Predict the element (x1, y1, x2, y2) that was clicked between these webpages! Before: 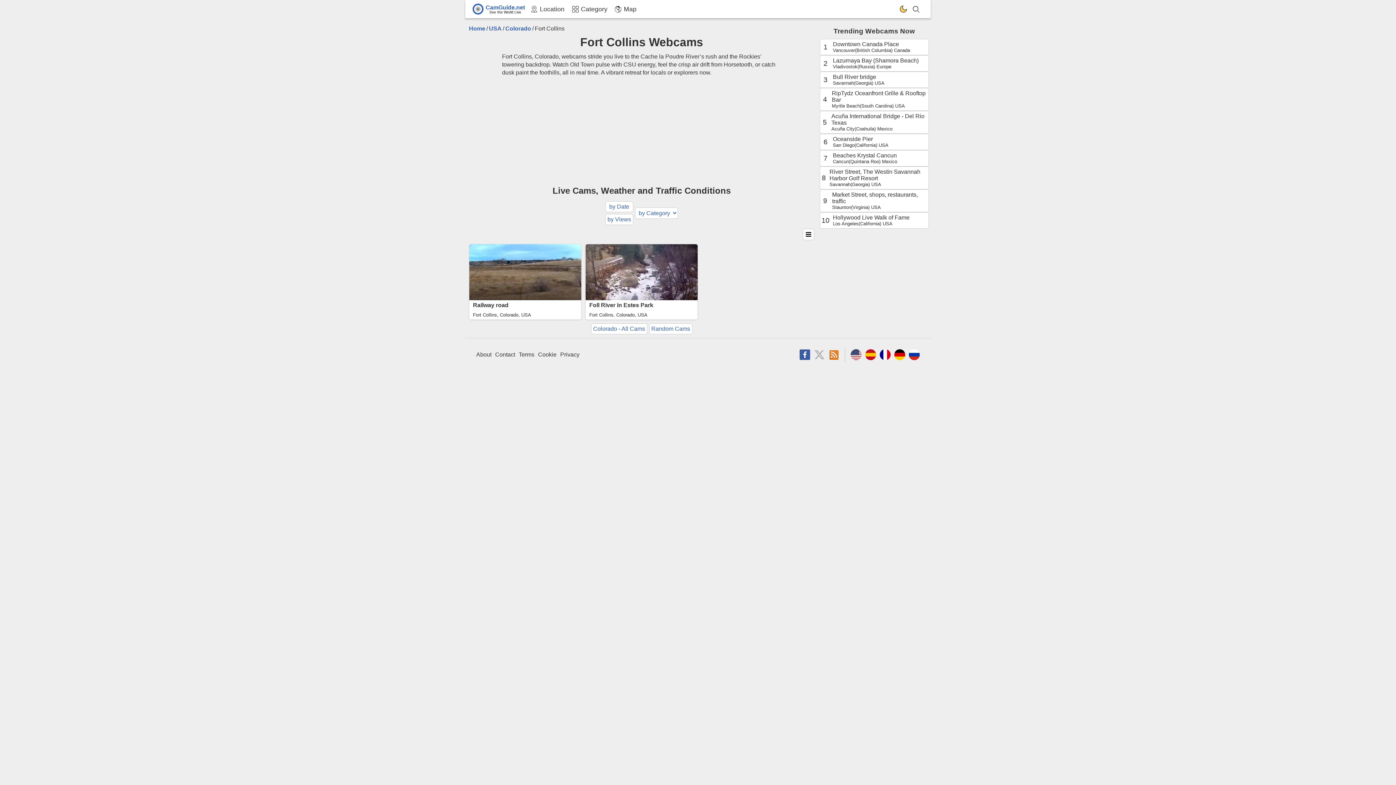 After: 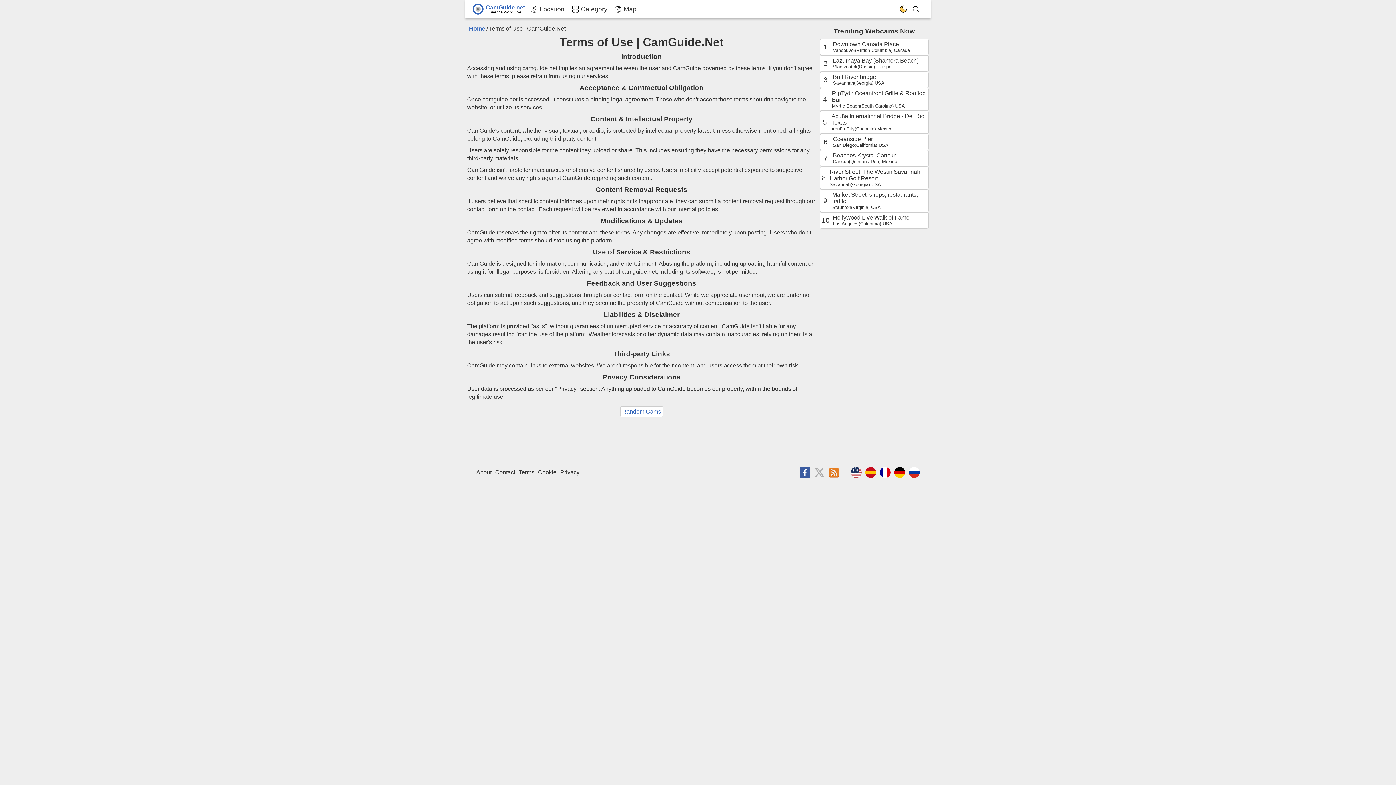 Action: label: Terms bbox: (518, 351, 534, 357)